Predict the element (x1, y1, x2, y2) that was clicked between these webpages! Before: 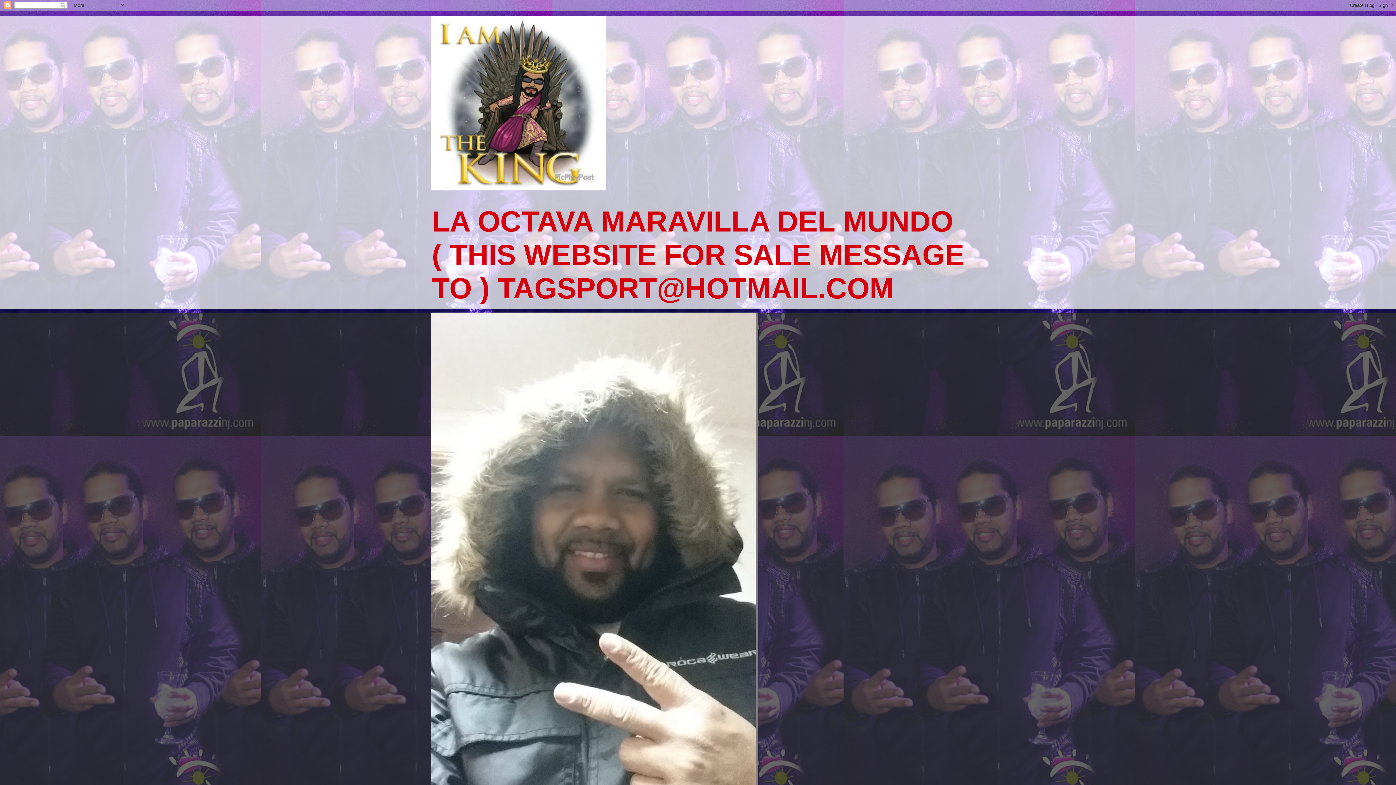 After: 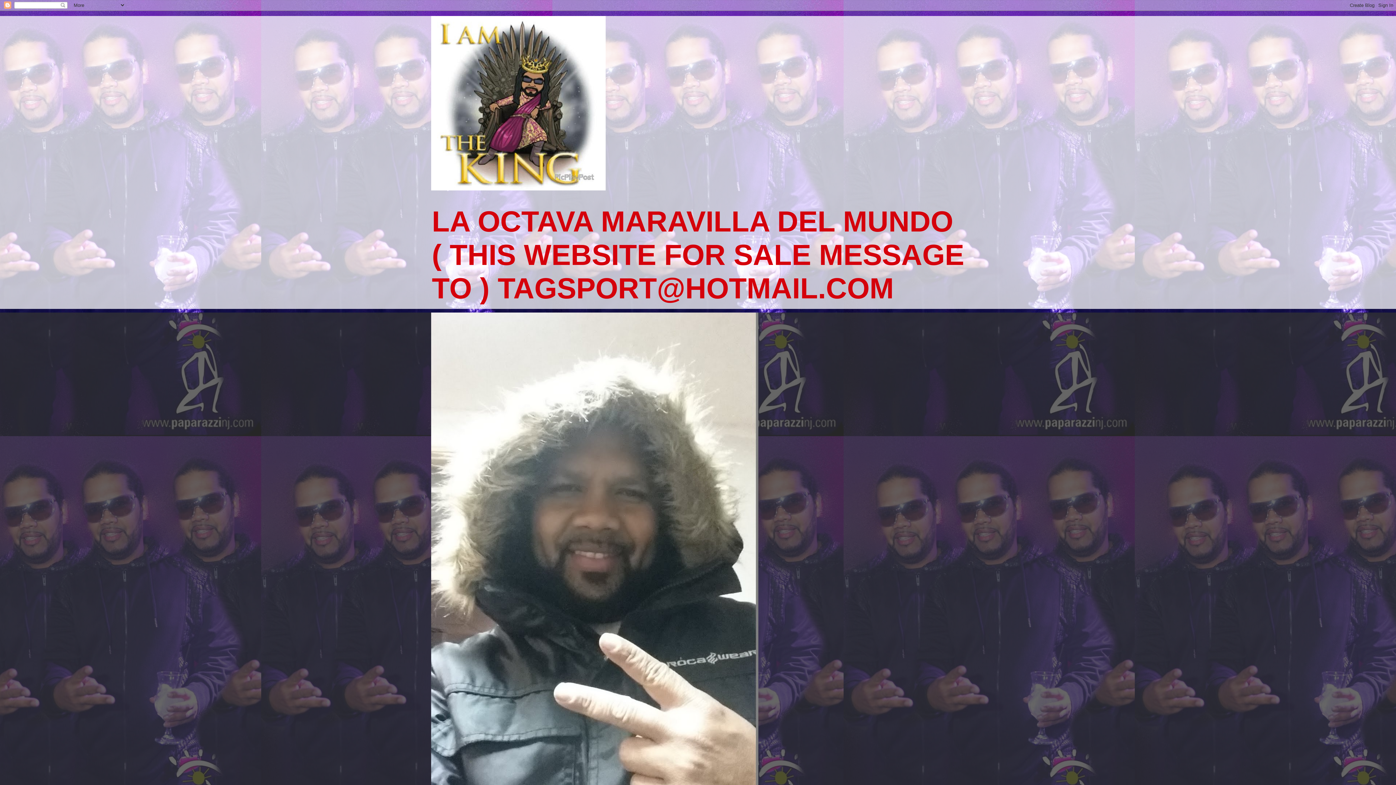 Action: bbox: (431, 16, 965, 190)